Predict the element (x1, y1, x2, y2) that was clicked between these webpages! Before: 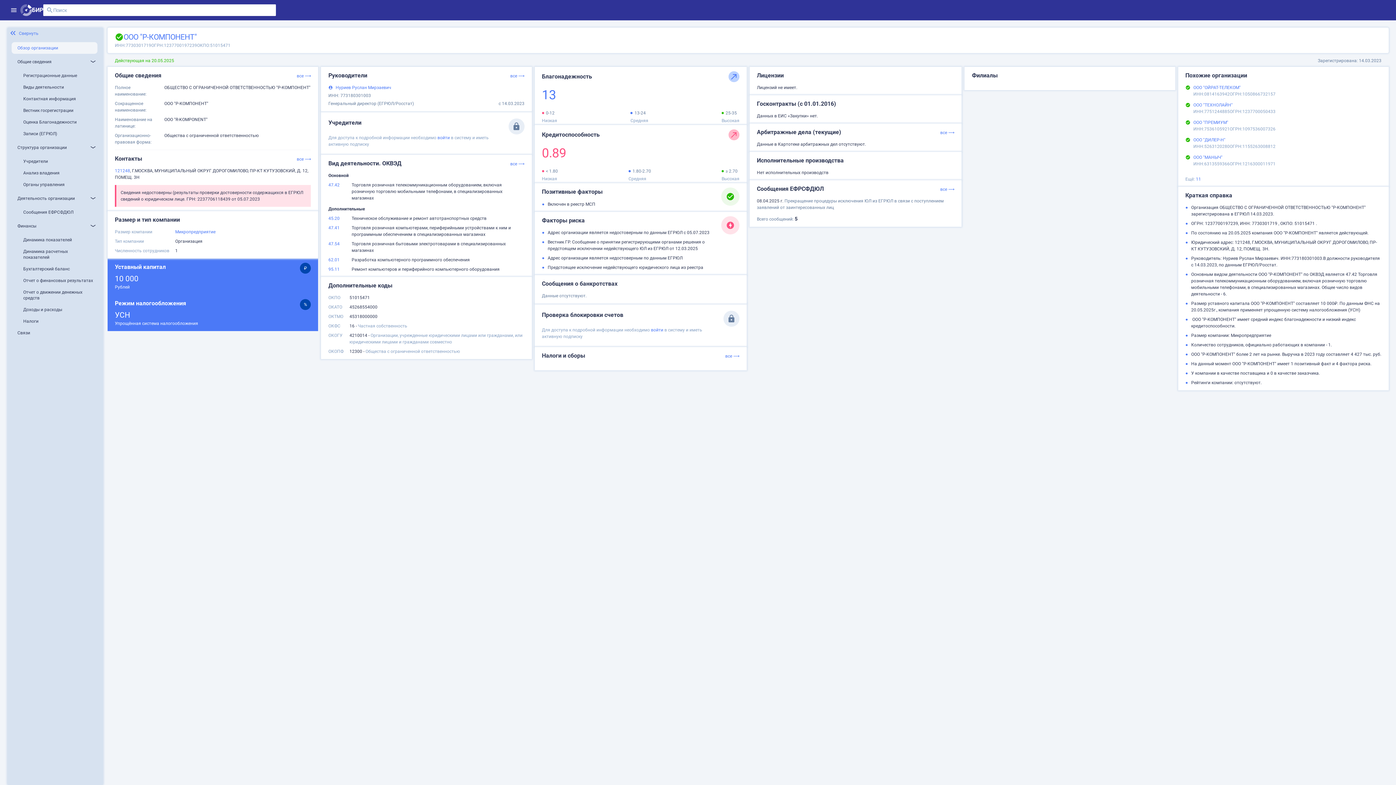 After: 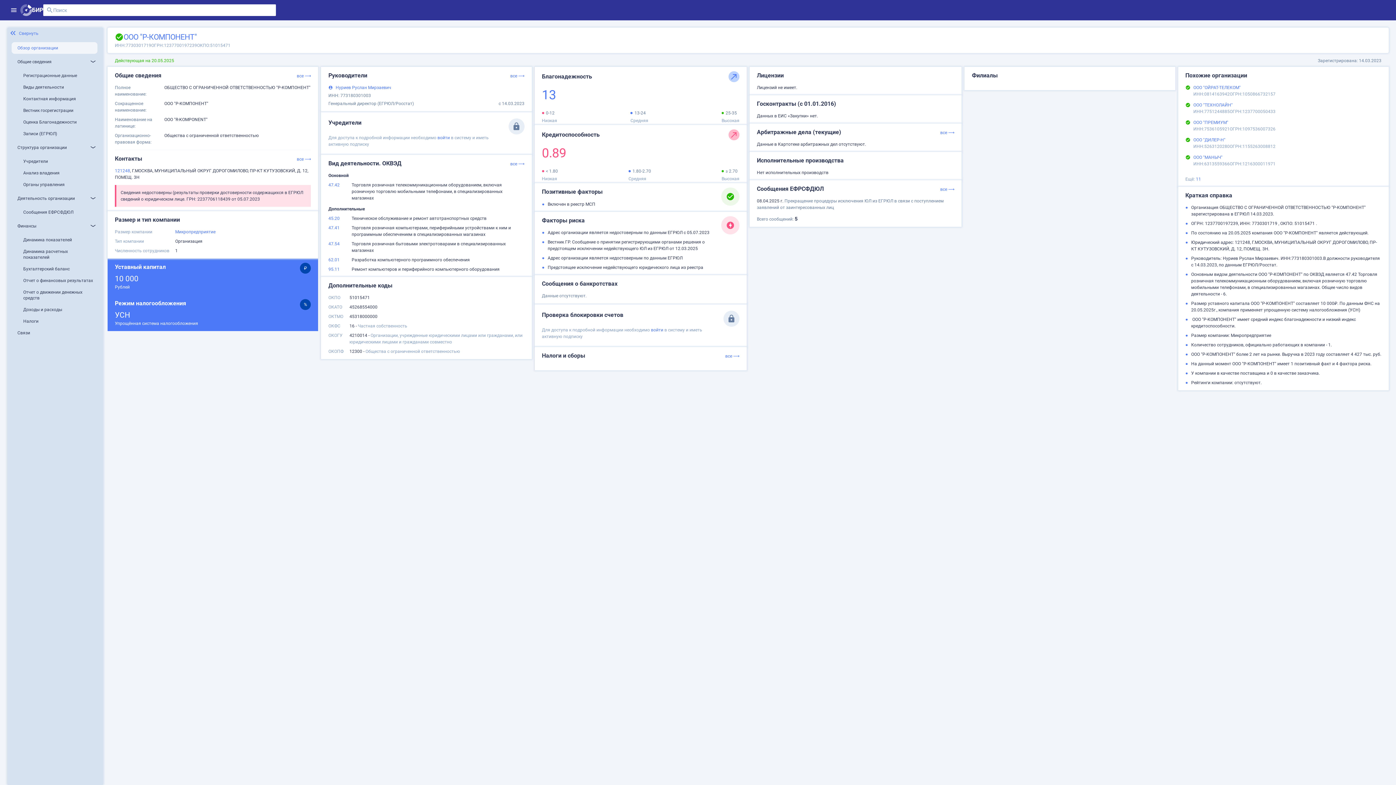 Action: bbox: (1193, 154, 1381, 160) label: ООО "МАНЫЧ"